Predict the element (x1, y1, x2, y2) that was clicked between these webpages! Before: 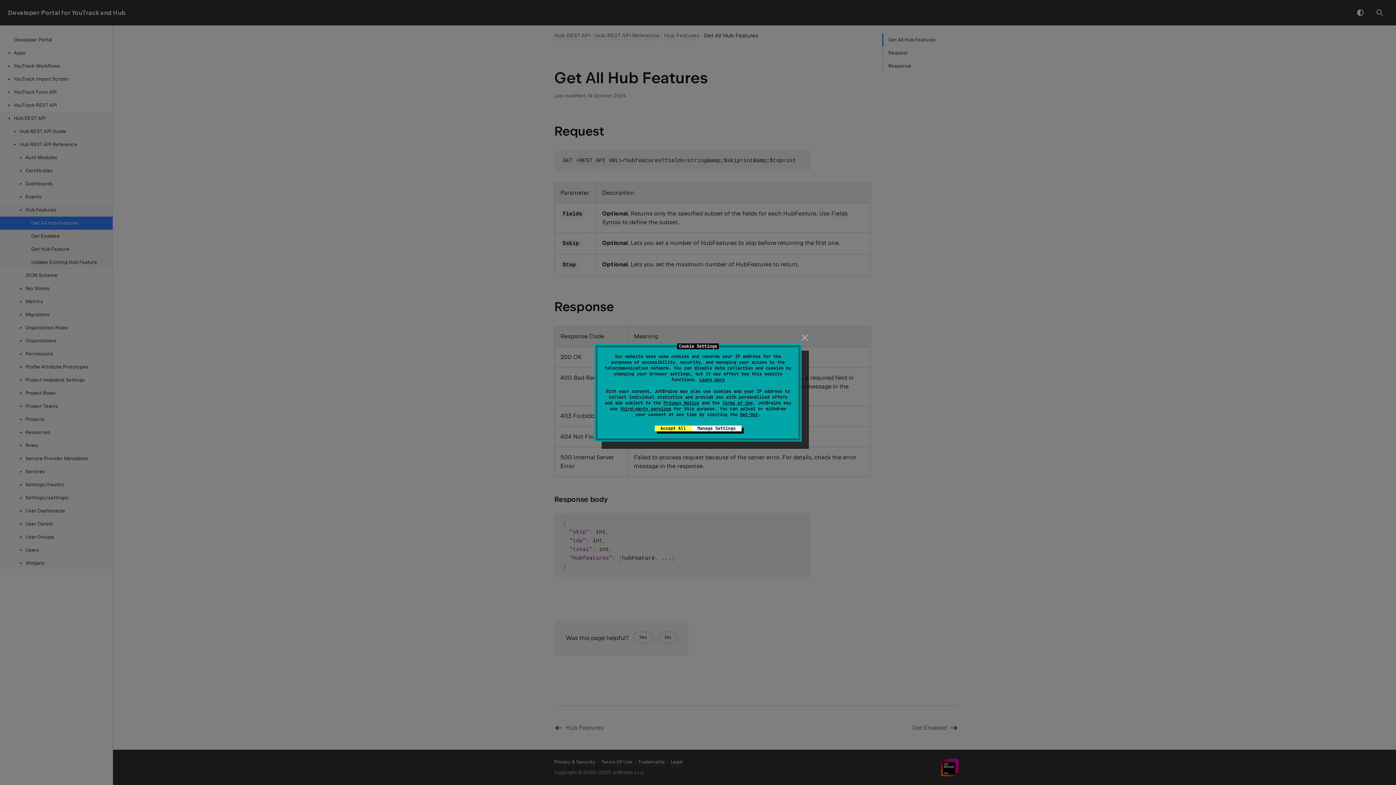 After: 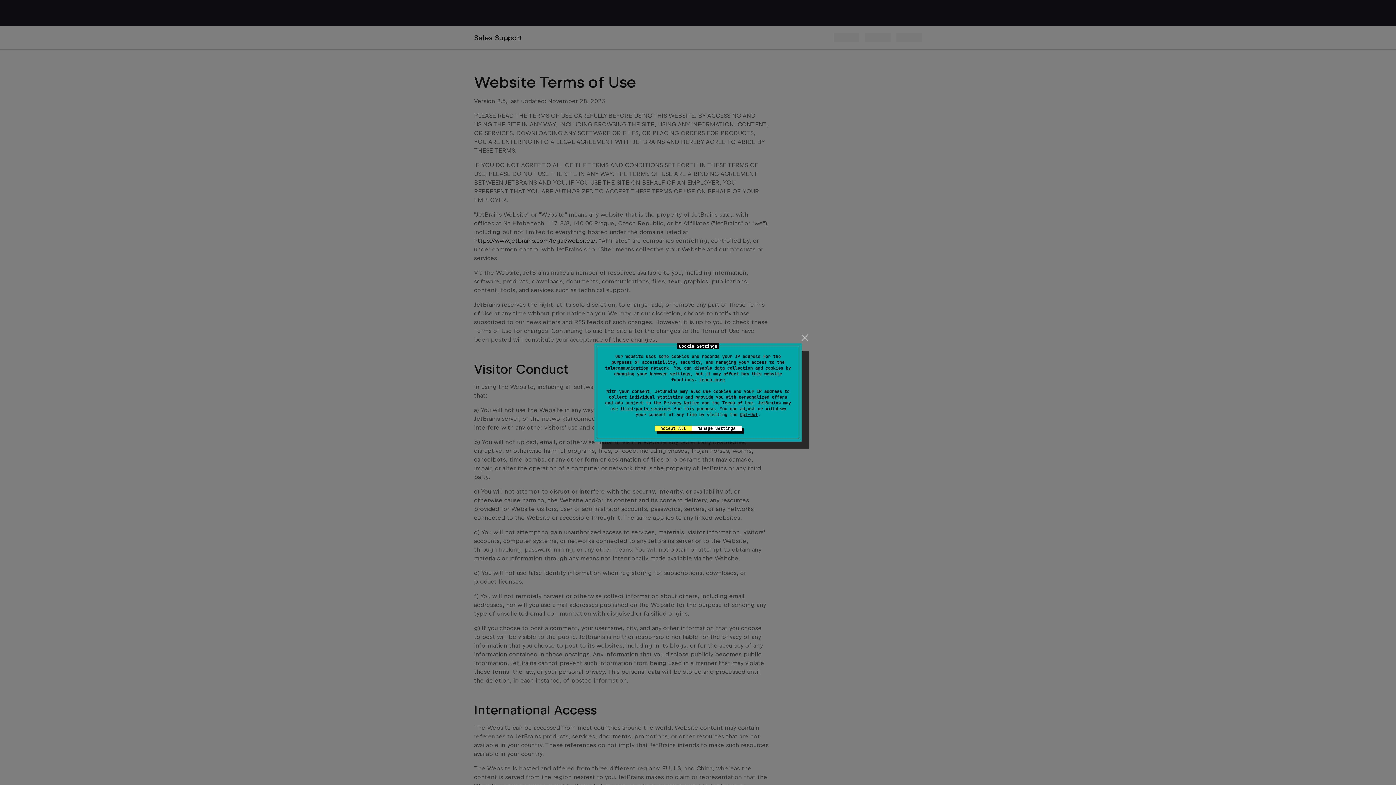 Action: label: Terms of Use bbox: (722, 400, 753, 405)